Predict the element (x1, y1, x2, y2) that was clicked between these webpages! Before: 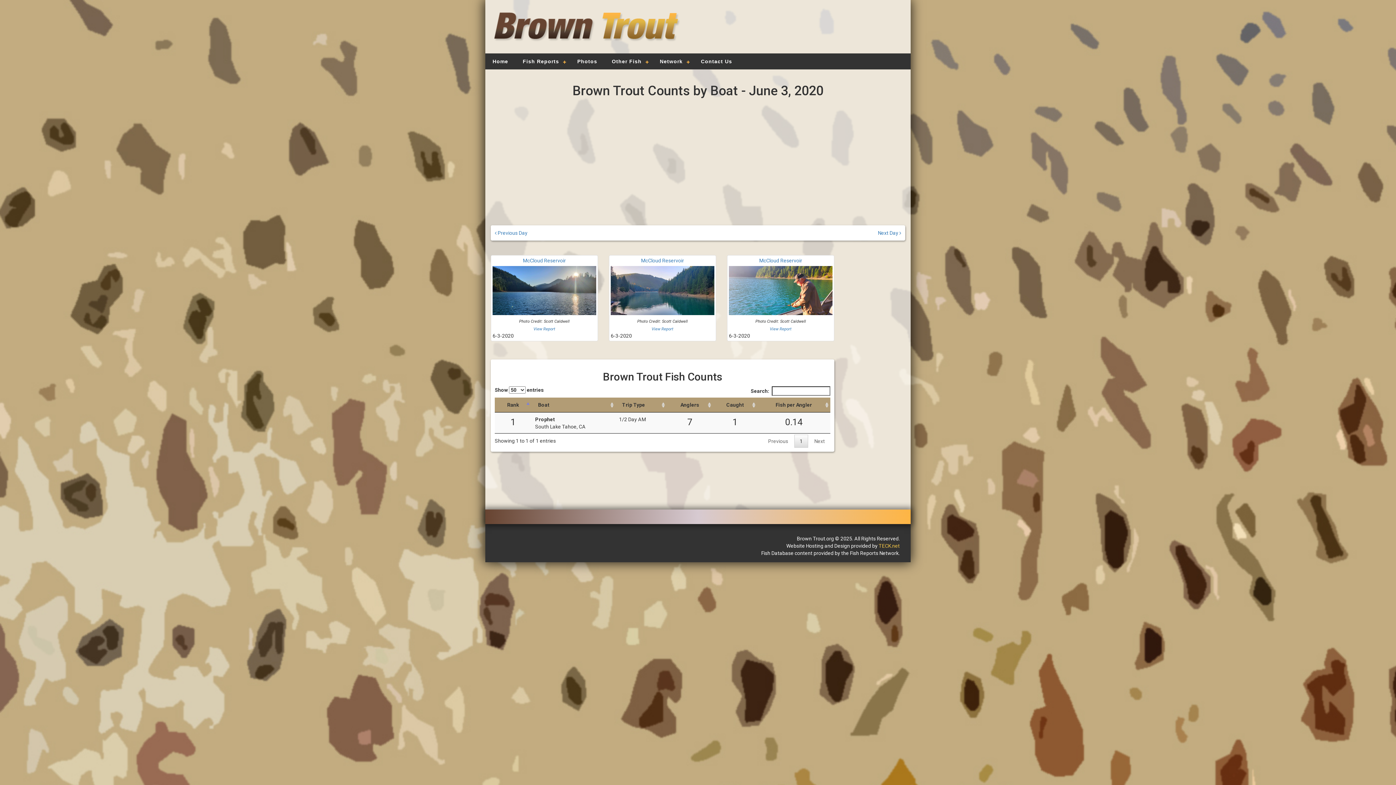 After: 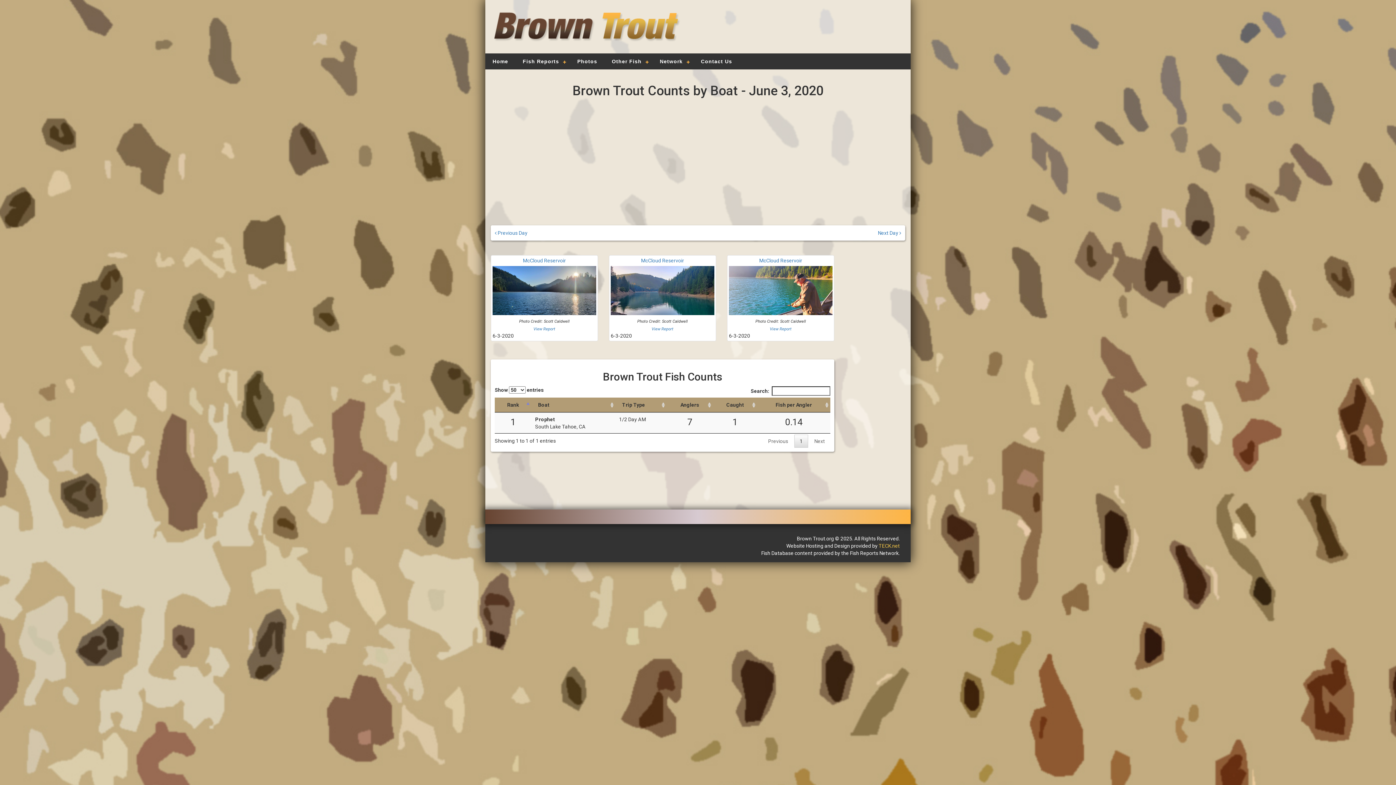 Action: label: 1 bbox: (794, 386, 808, 399)